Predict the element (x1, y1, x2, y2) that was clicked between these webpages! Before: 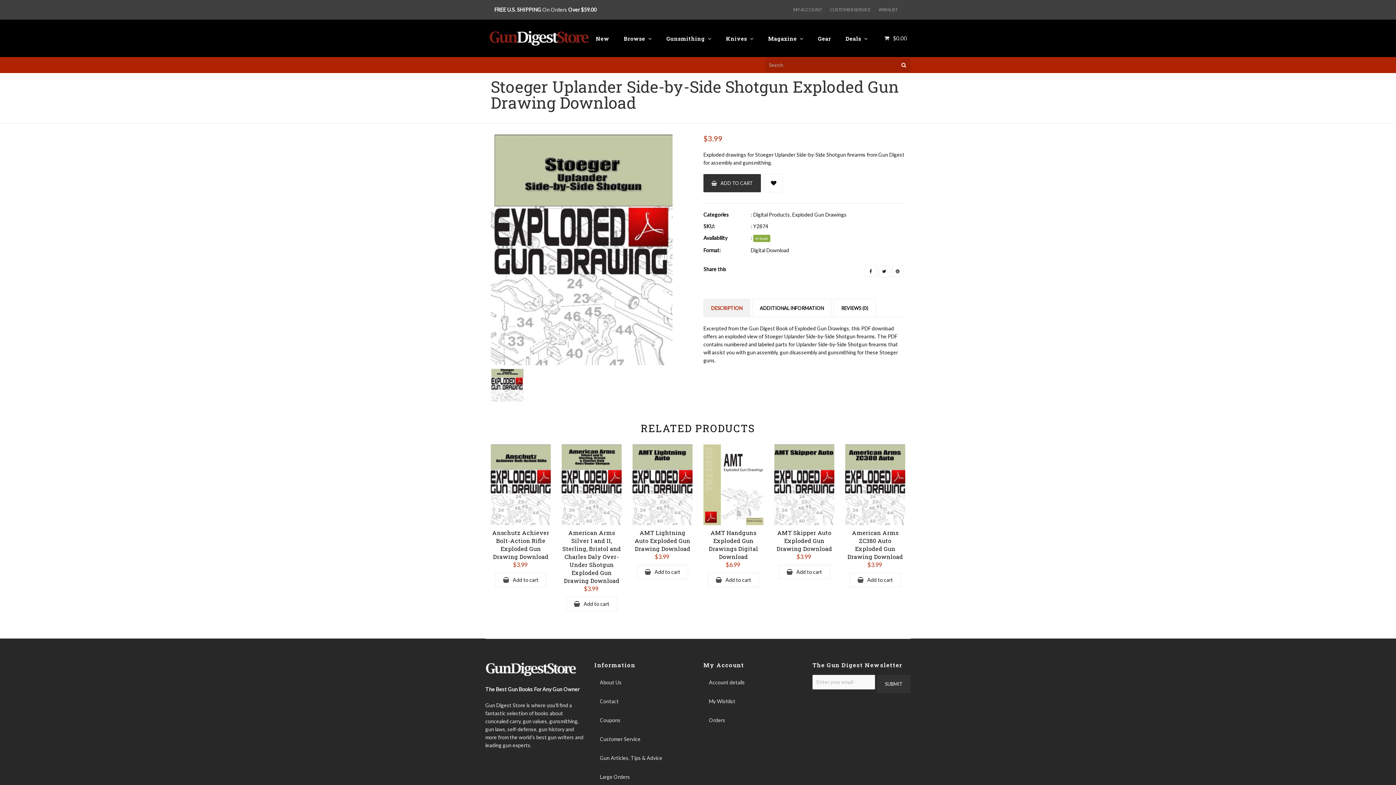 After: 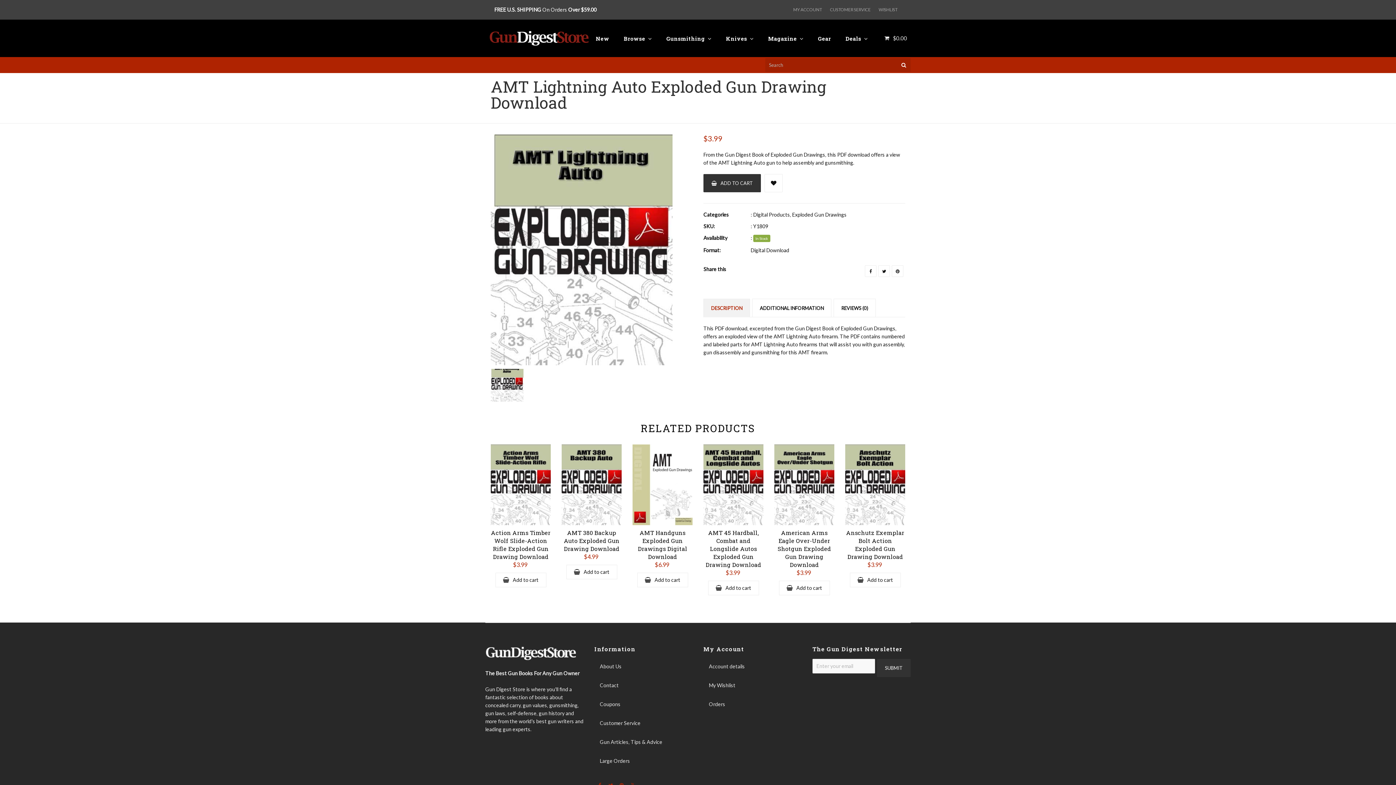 Action: bbox: (634, 529, 690, 552) label: AMT Lightning Auto Exploded Gun Drawing Download